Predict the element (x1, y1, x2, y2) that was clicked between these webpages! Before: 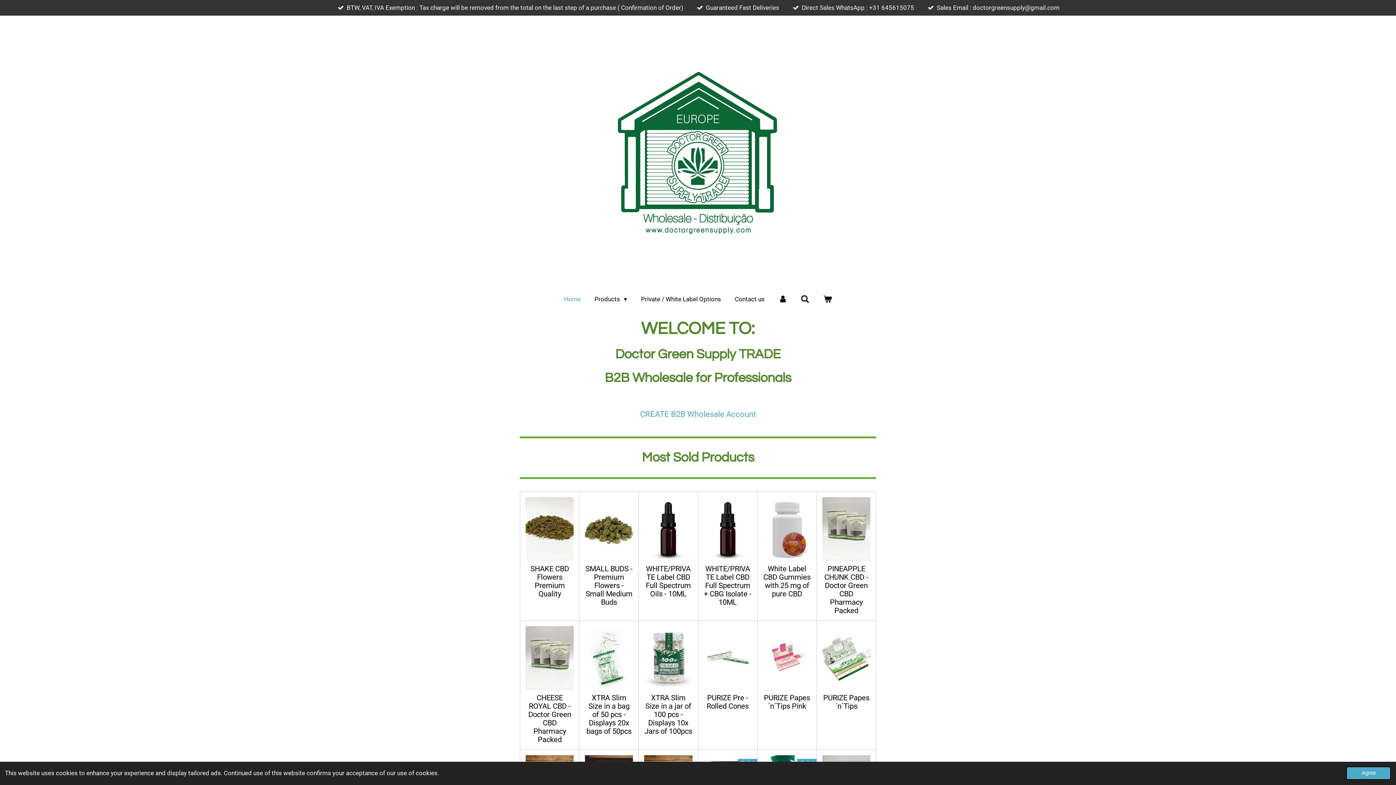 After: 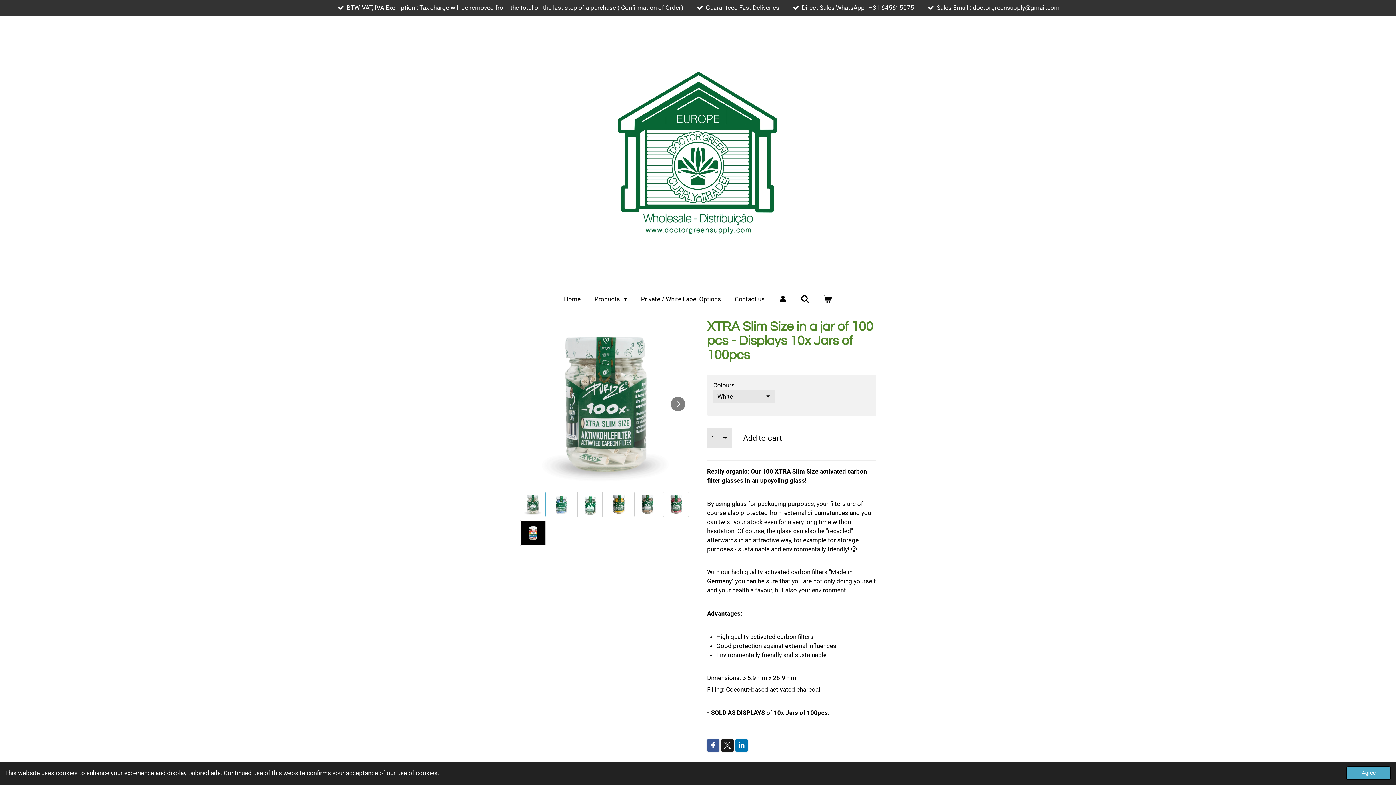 Action: bbox: (644, 626, 692, 690)